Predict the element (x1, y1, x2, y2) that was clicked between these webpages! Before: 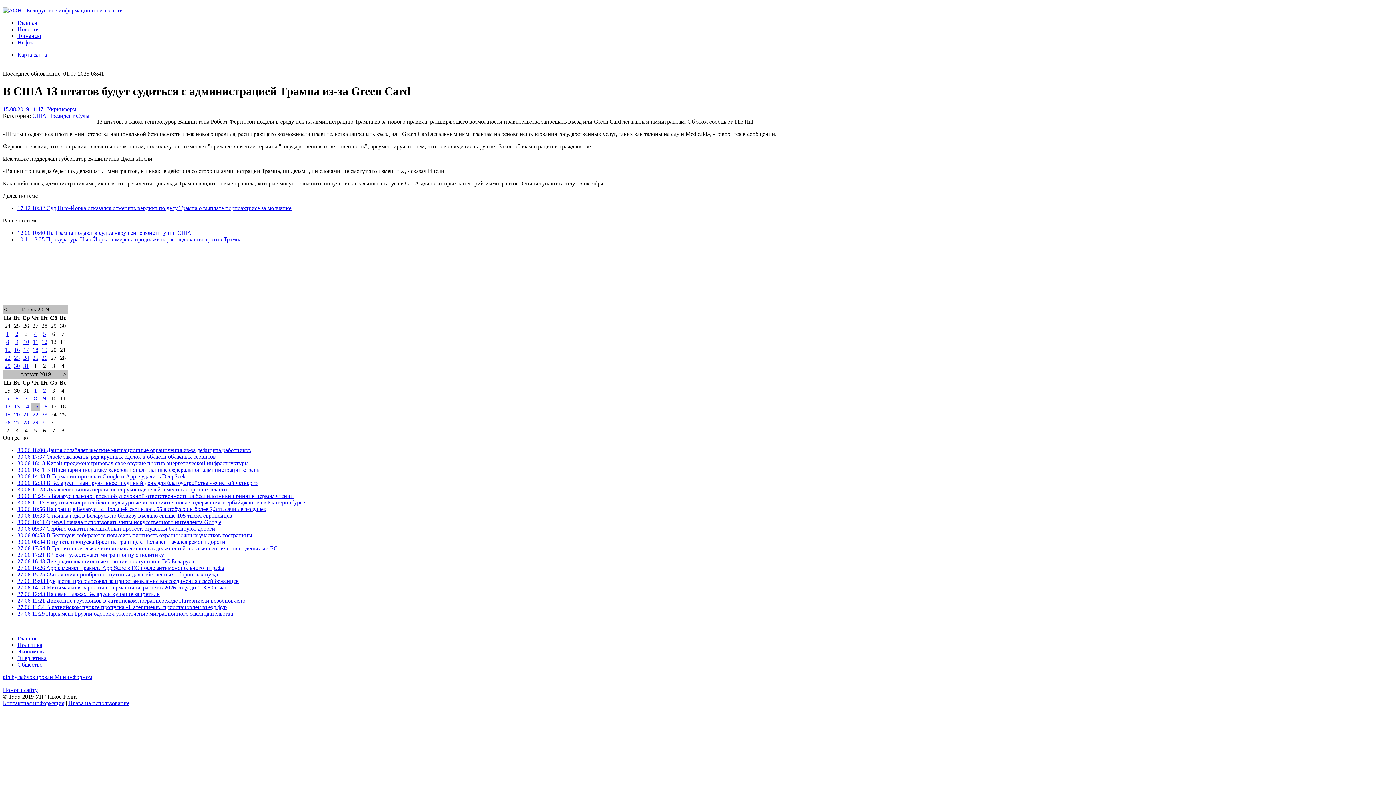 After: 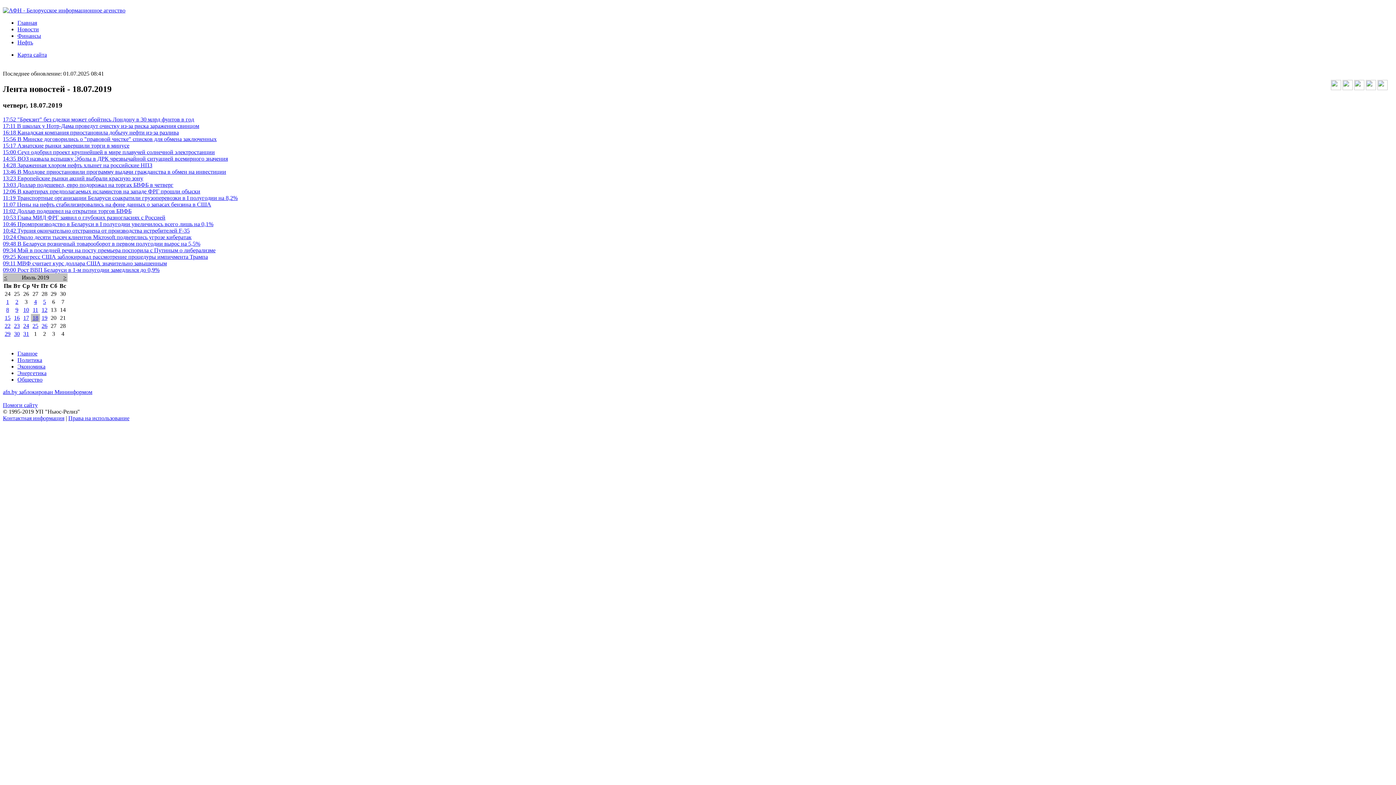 Action: bbox: (32, 346, 38, 353) label: 18